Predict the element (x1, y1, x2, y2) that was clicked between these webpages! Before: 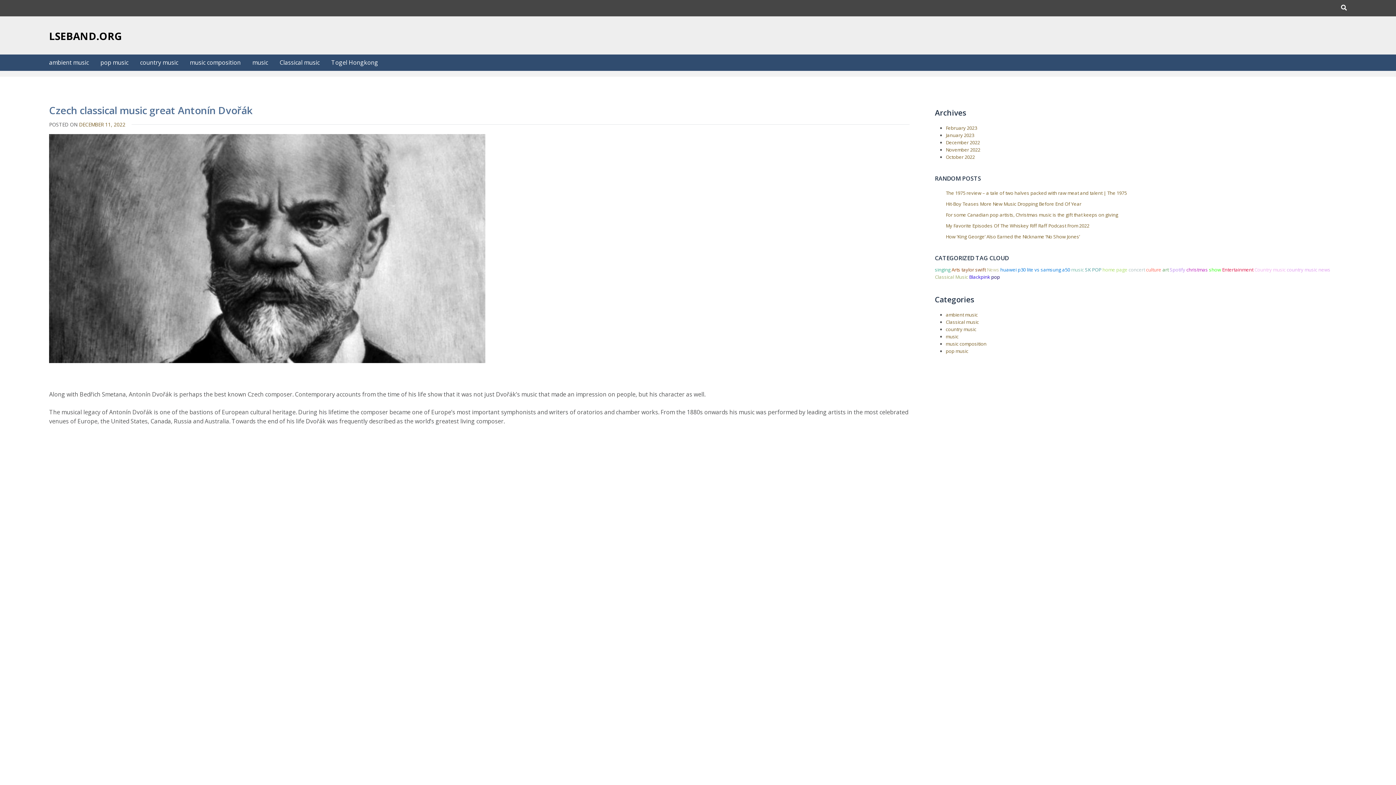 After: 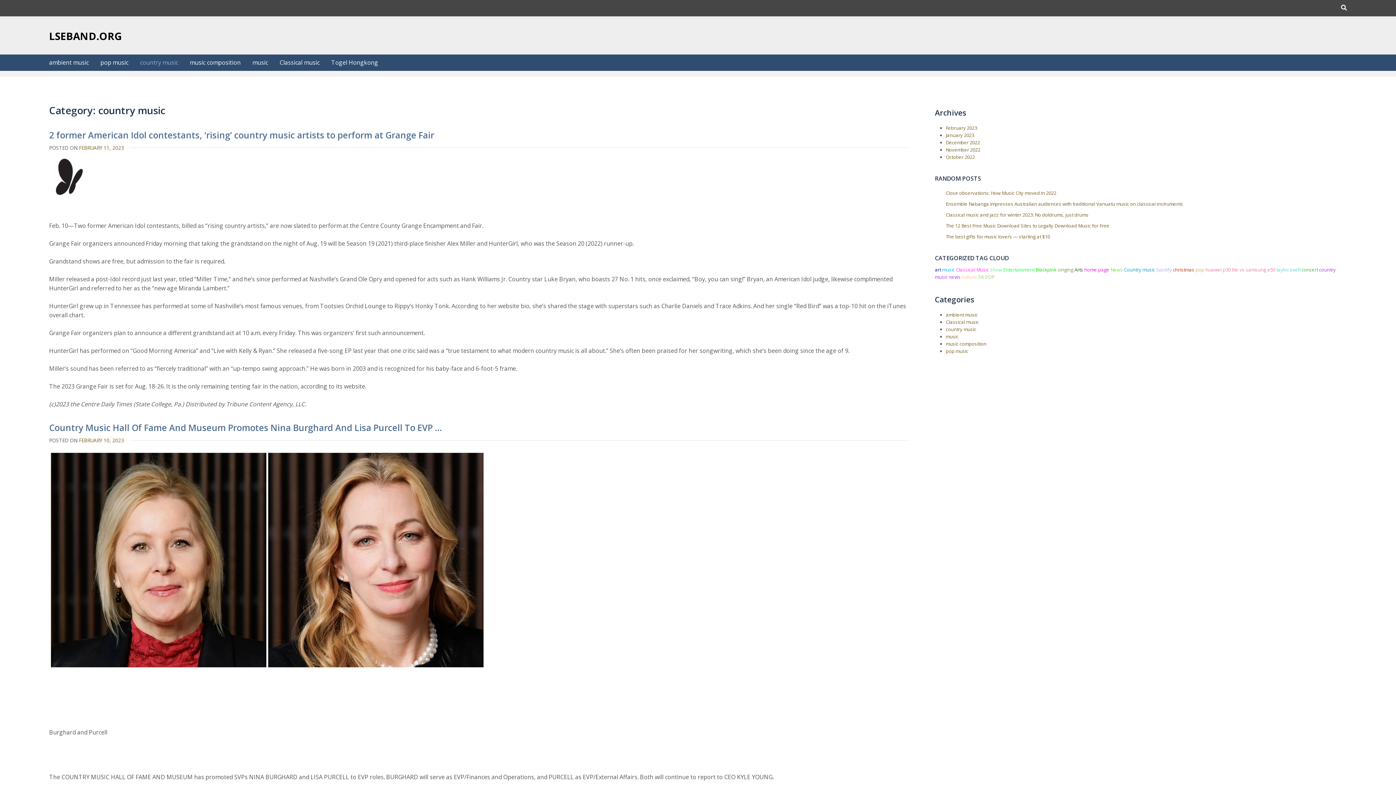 Action: bbox: (134, 54, 183, 70) label: country music